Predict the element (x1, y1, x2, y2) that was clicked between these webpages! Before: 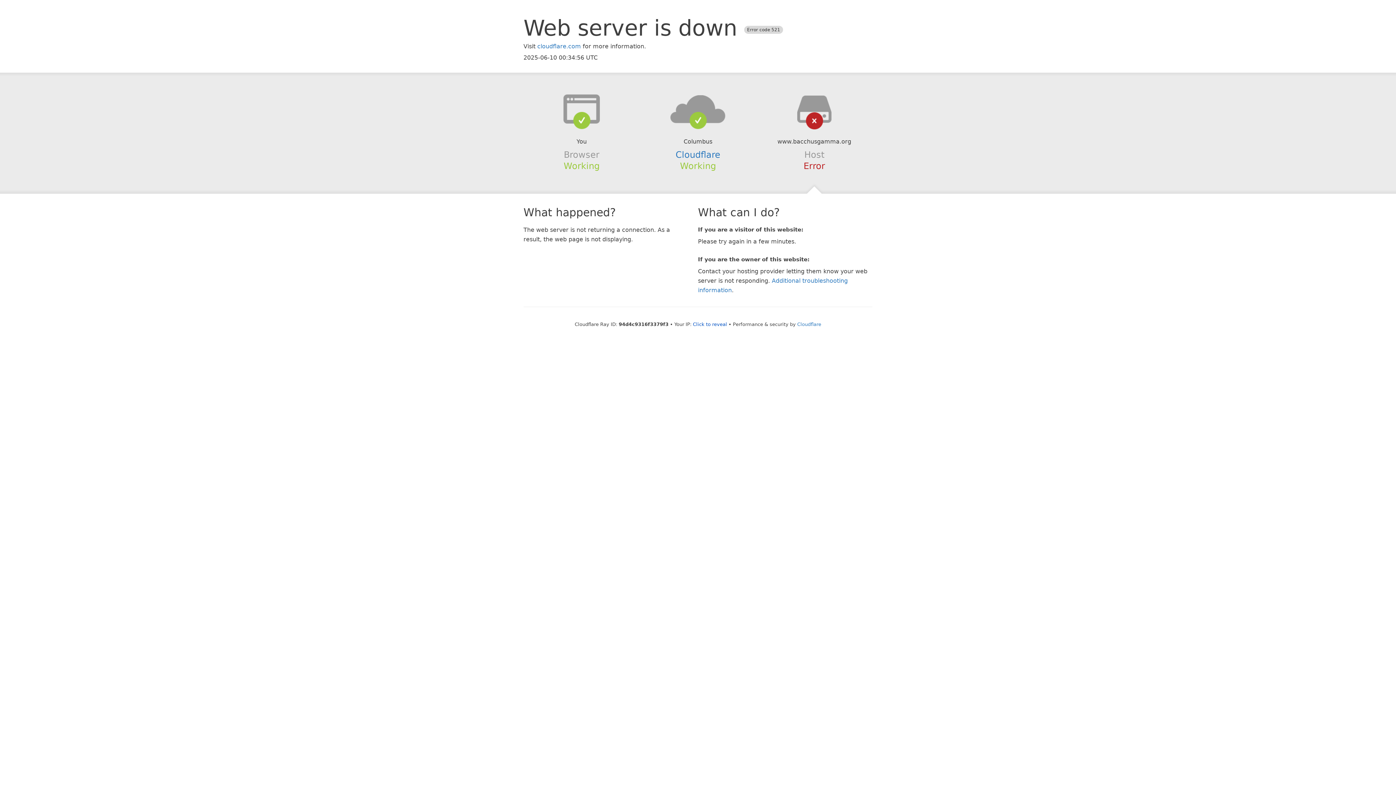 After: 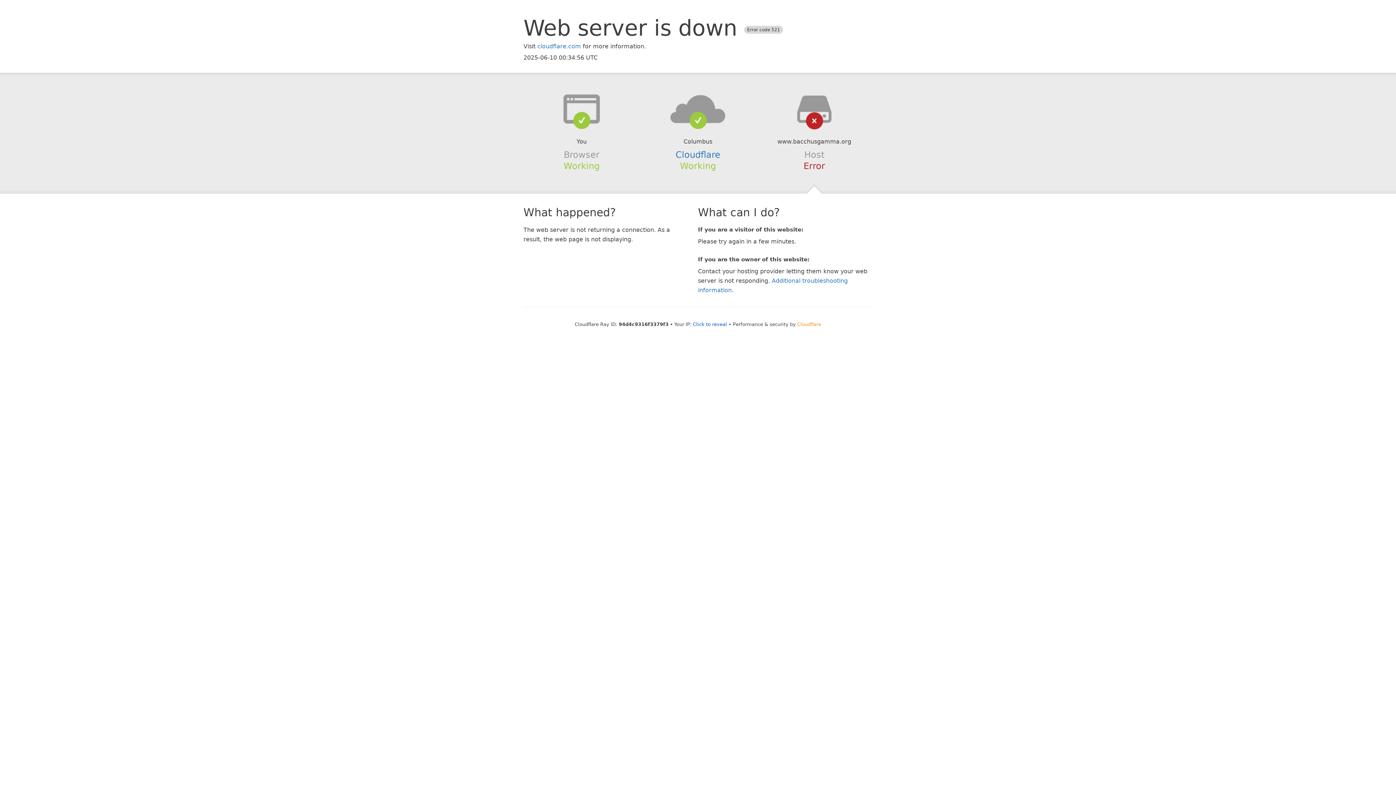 Action: label: Cloudflare bbox: (797, 321, 821, 327)